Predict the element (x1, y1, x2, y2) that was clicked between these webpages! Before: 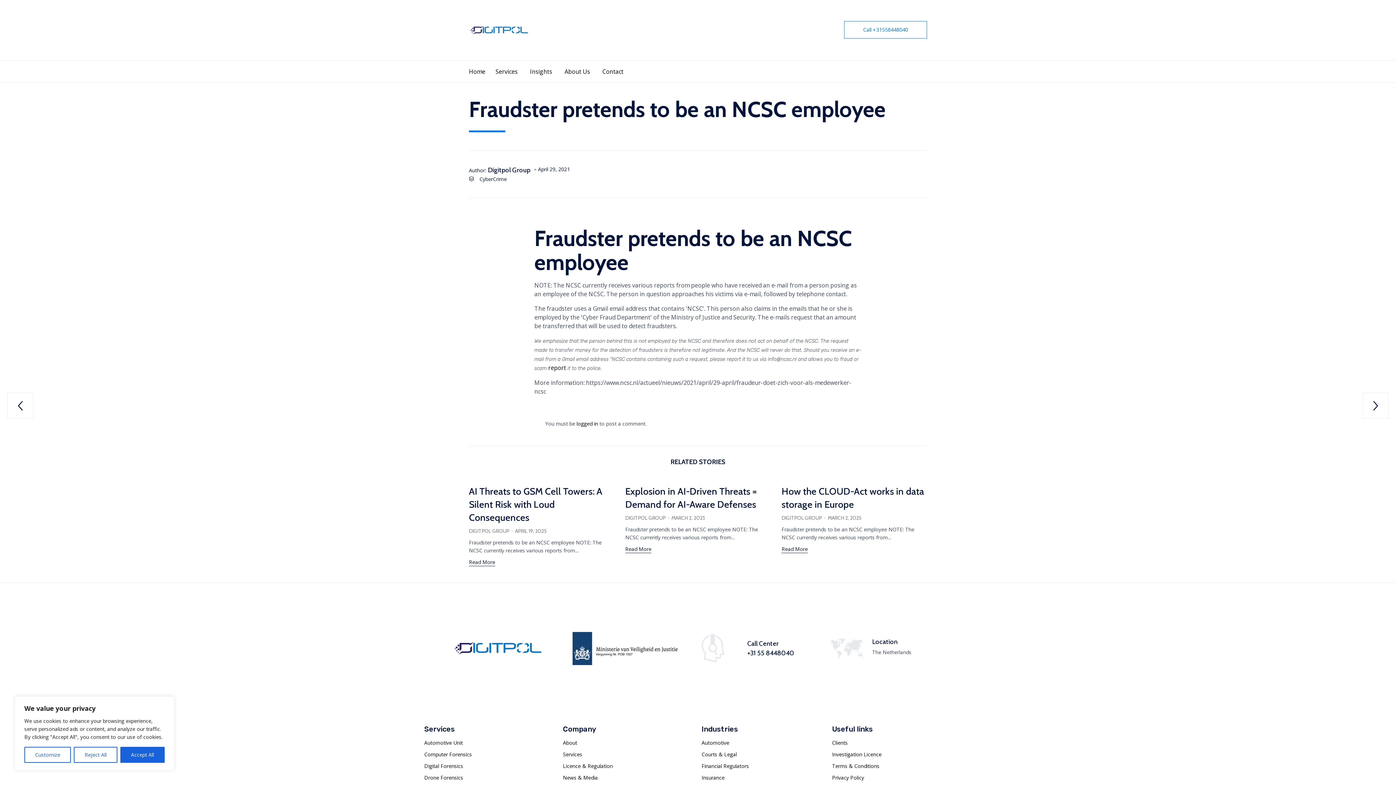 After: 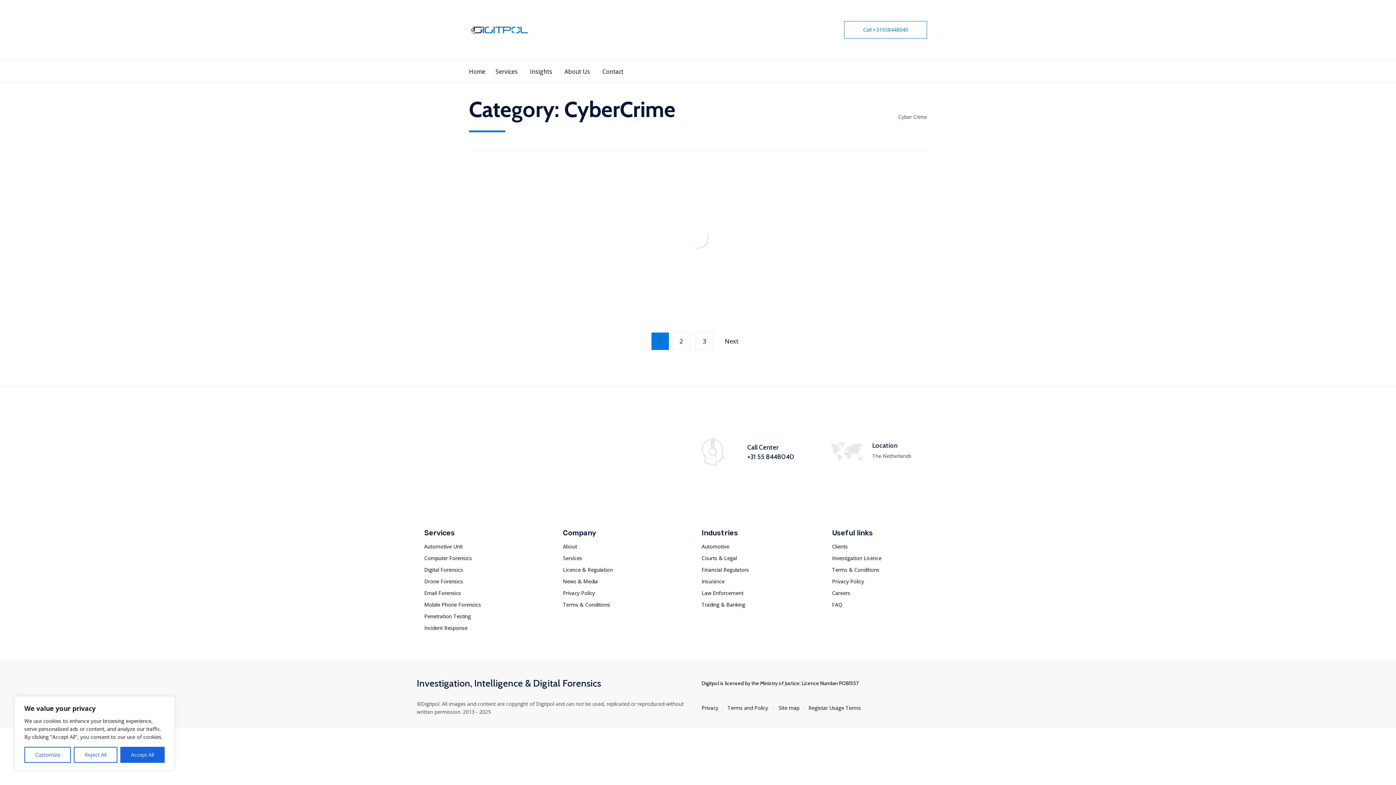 Action: bbox: (479, 175, 506, 183) label: CyberCrime